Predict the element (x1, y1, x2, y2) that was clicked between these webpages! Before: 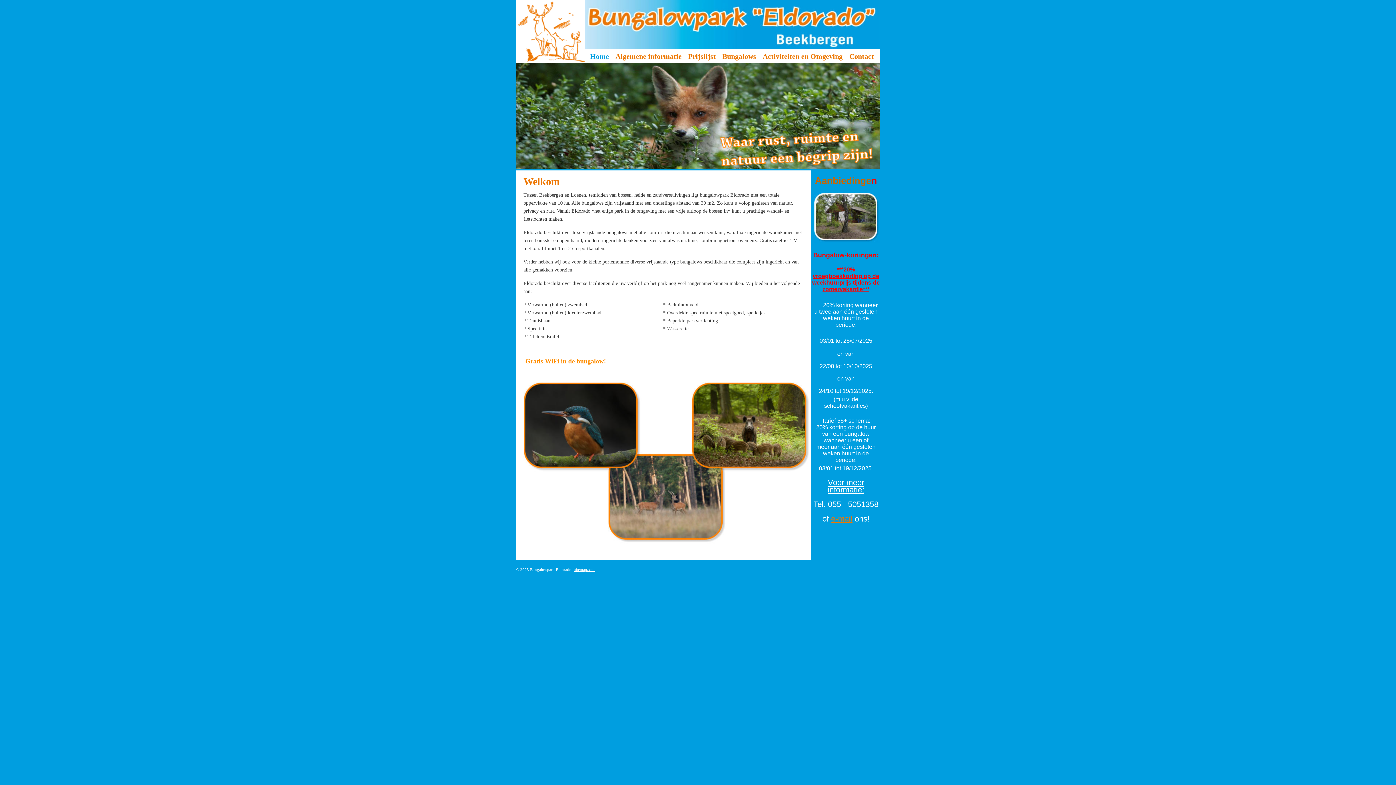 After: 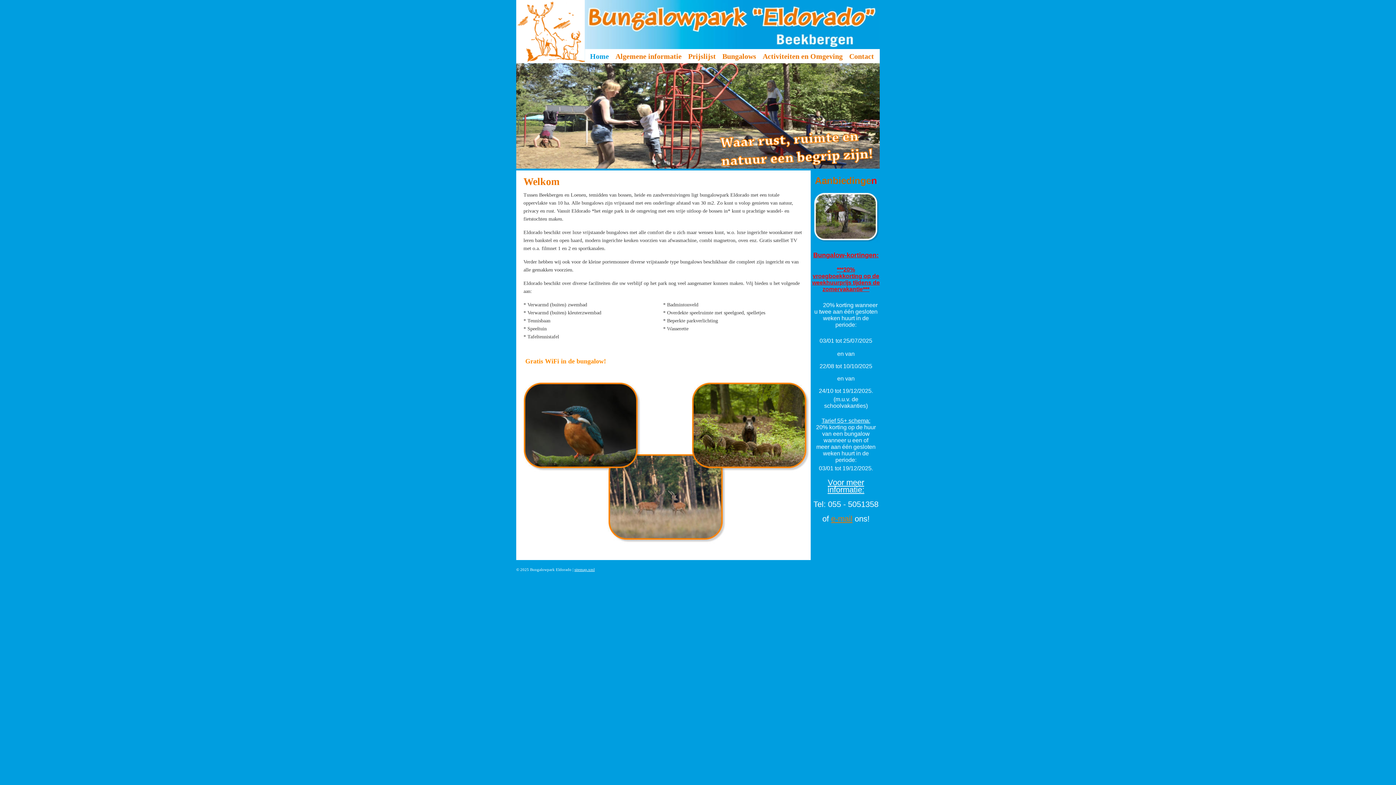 Action: label: 3 bbox: (532, 168, 540, 176)